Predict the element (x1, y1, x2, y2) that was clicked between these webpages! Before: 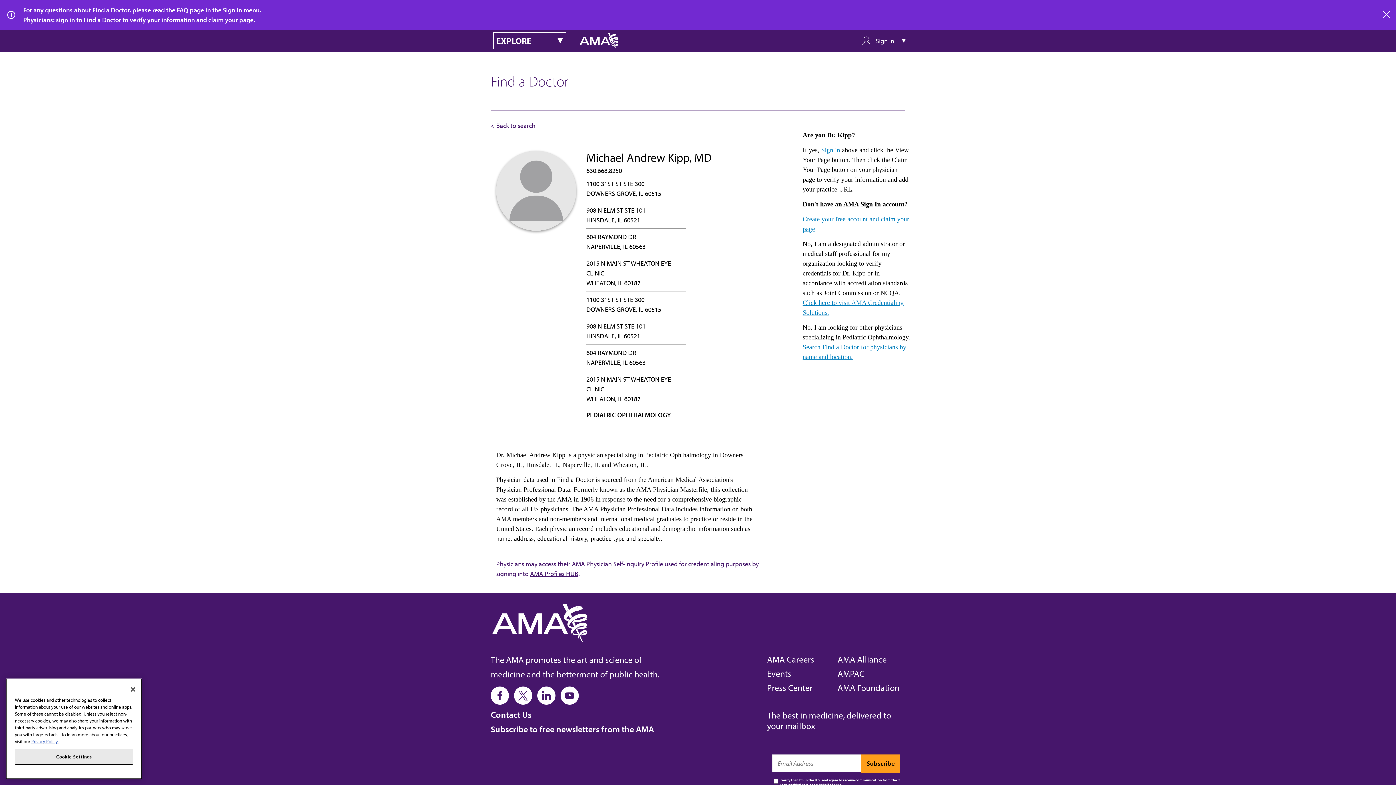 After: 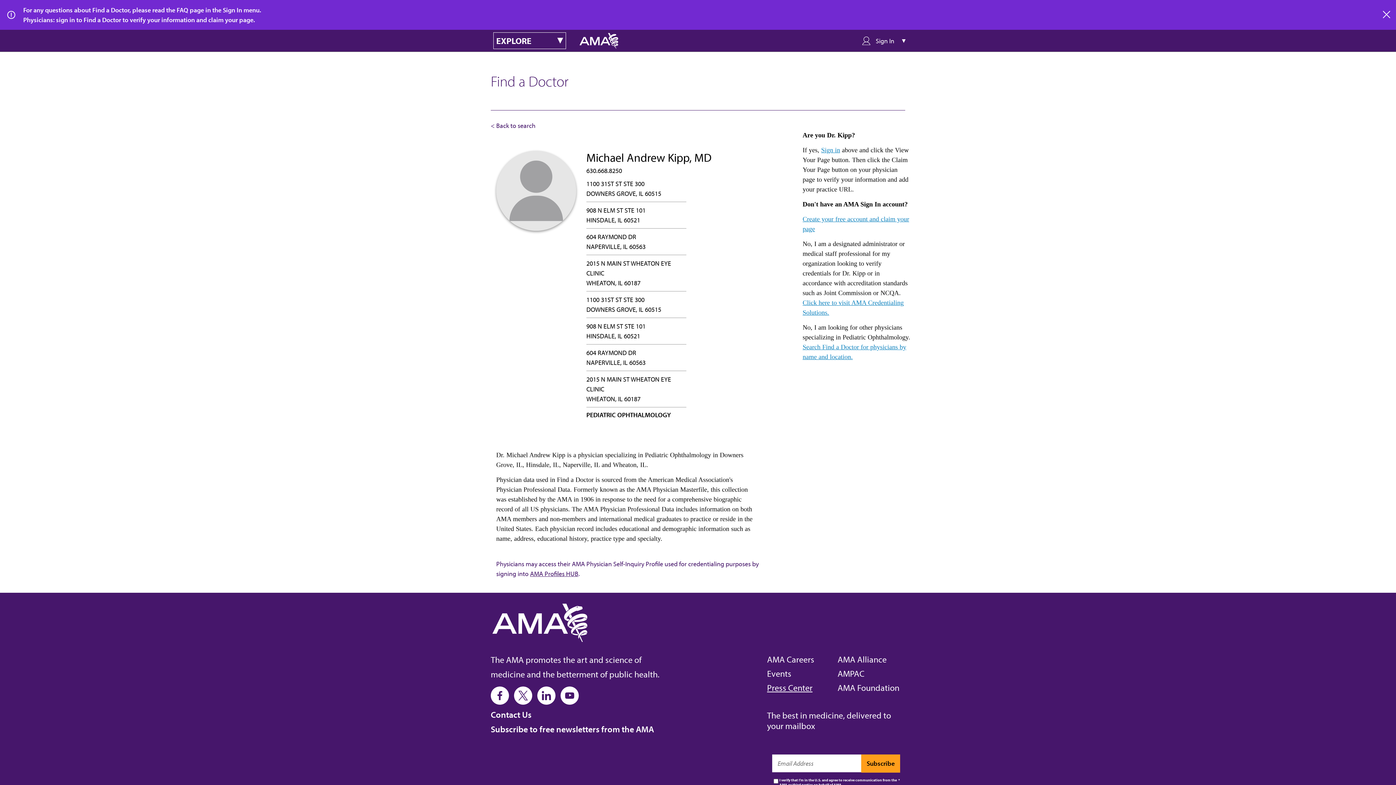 Action: bbox: (767, 682, 812, 693) label: Press Center